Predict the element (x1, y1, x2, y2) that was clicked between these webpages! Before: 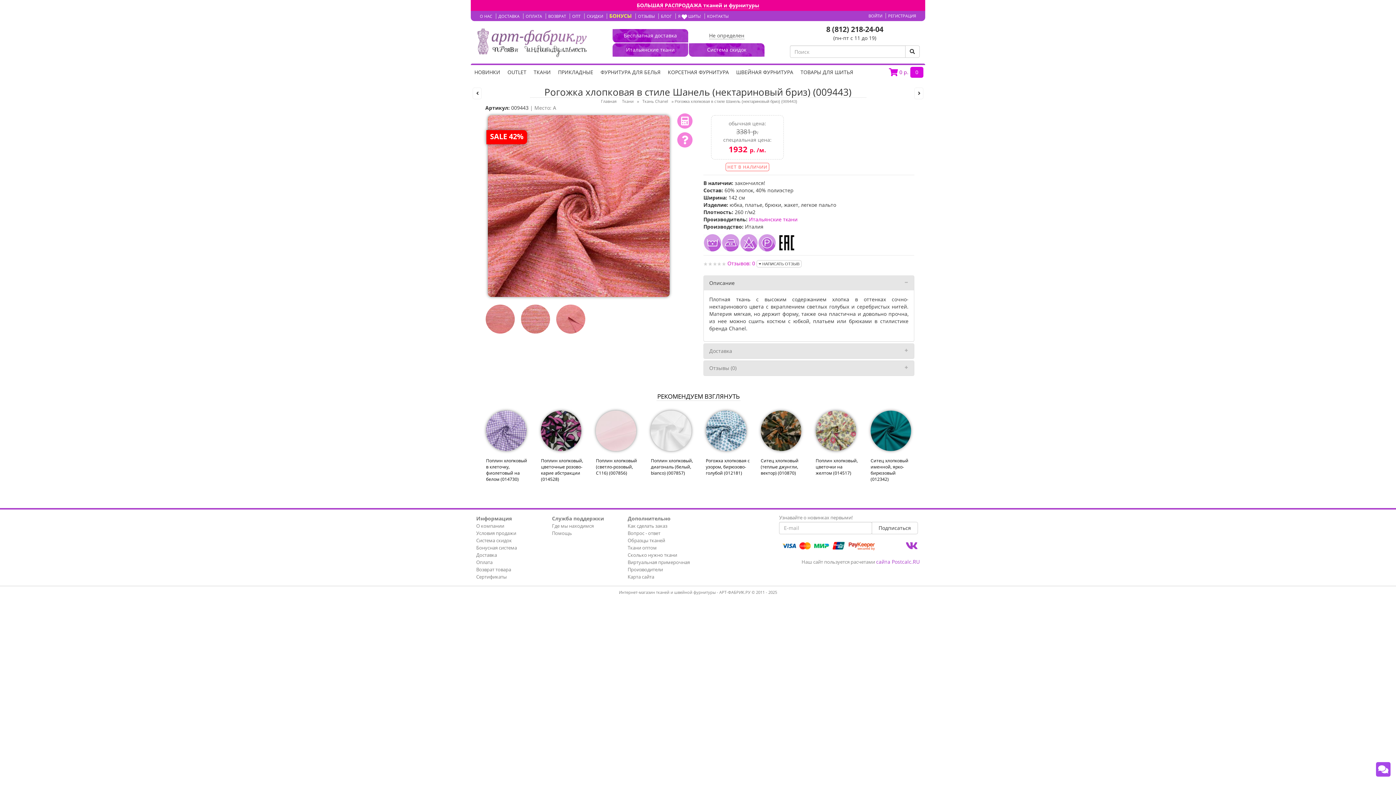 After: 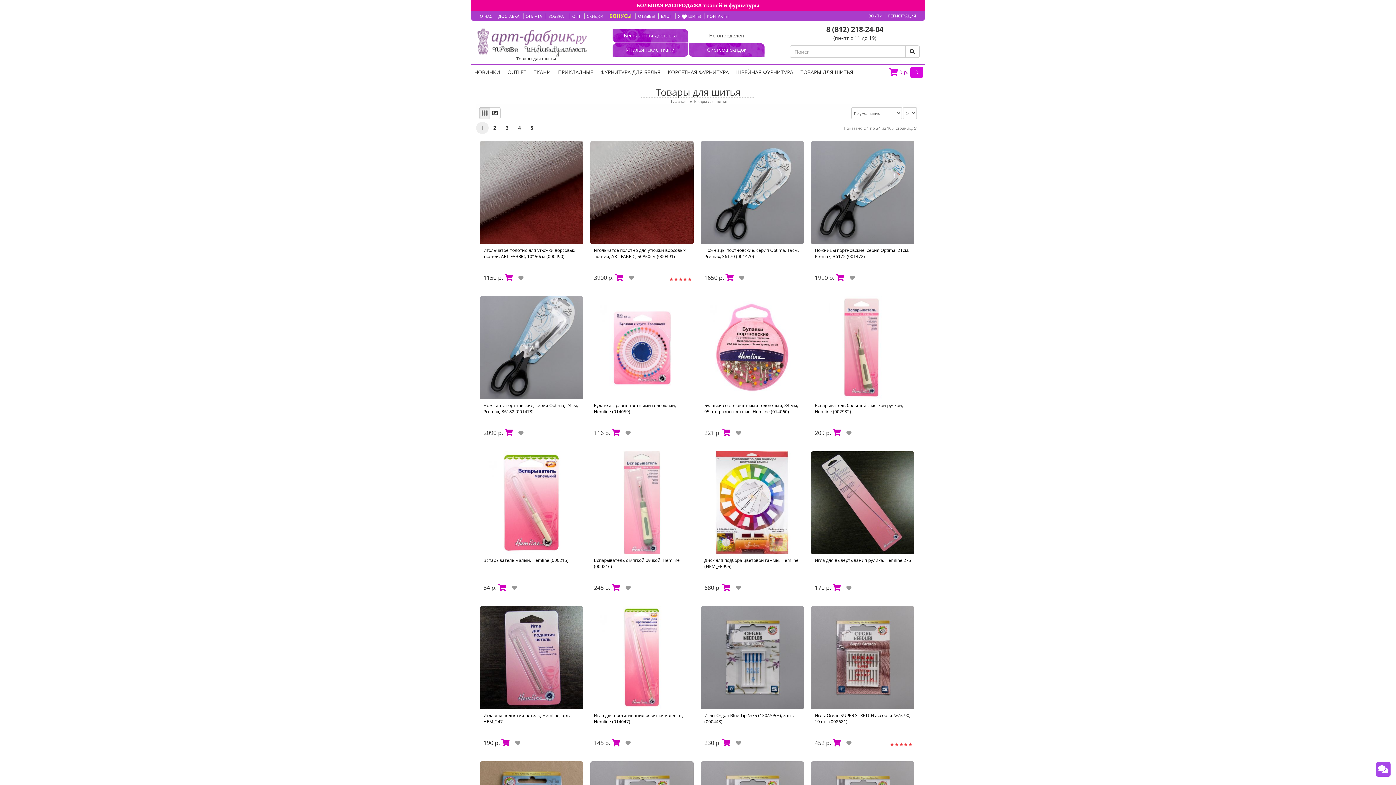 Action: bbox: (797, 65, 857, 79) label: ТОВАРЫ ДЛЯ ШИТЬЯ